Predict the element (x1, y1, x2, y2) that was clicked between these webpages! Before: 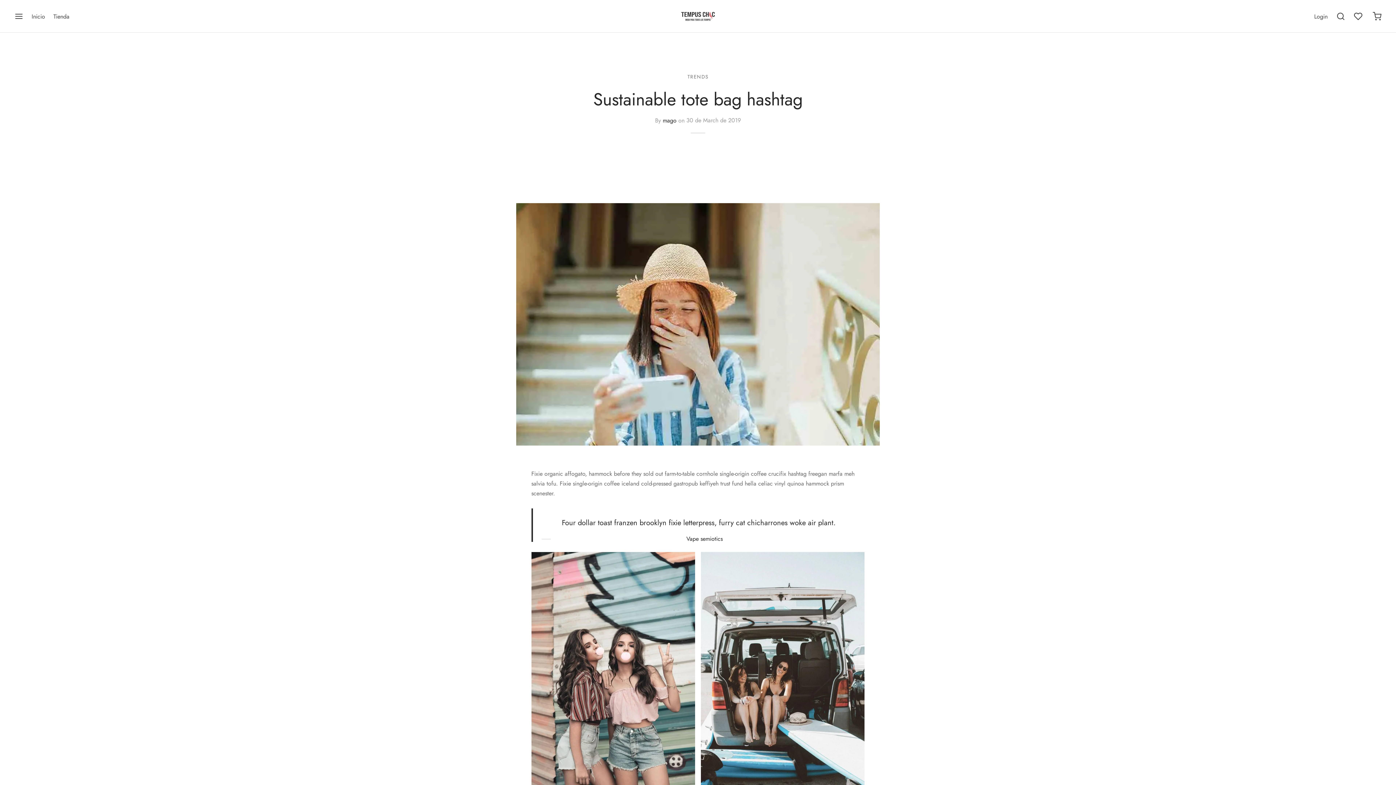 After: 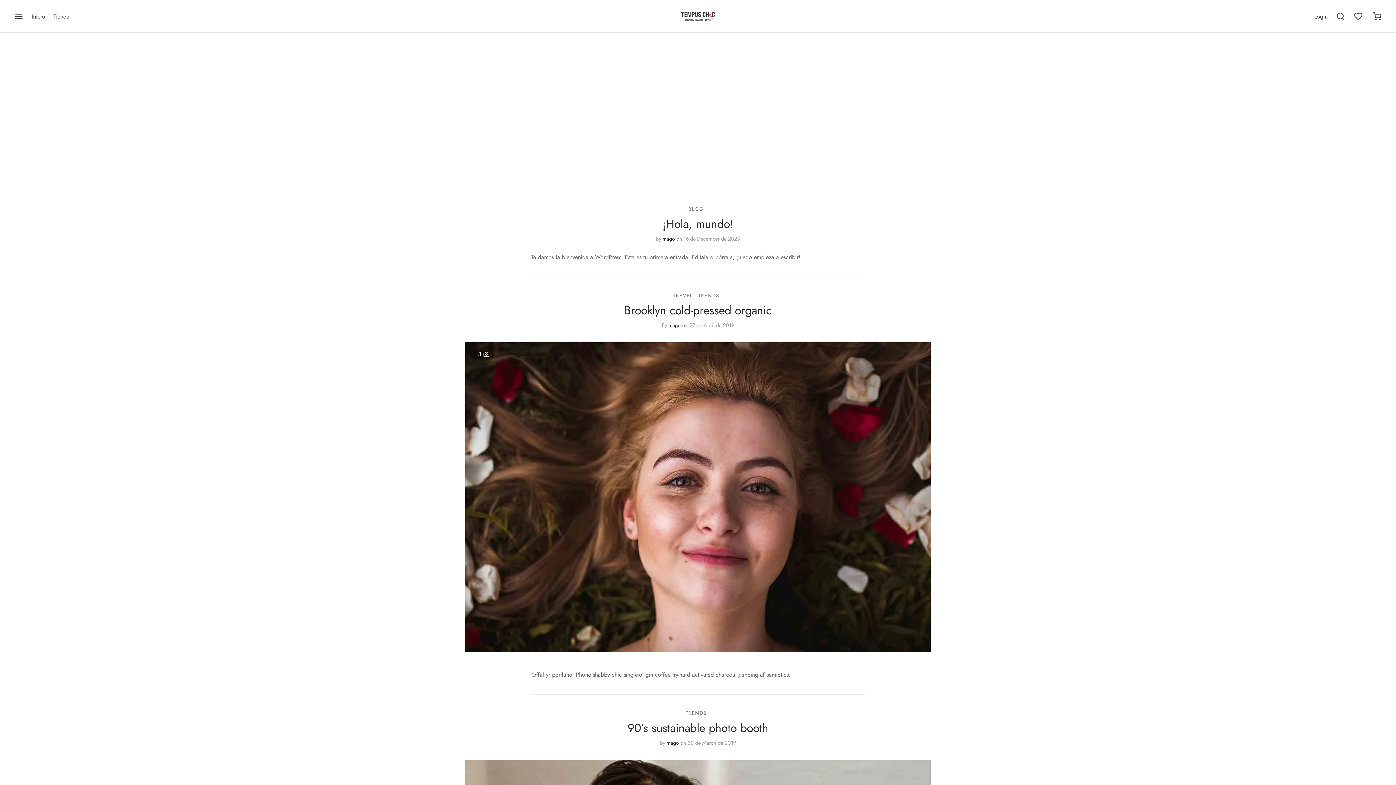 Action: bbox: (662, 117, 676, 124) label: mago